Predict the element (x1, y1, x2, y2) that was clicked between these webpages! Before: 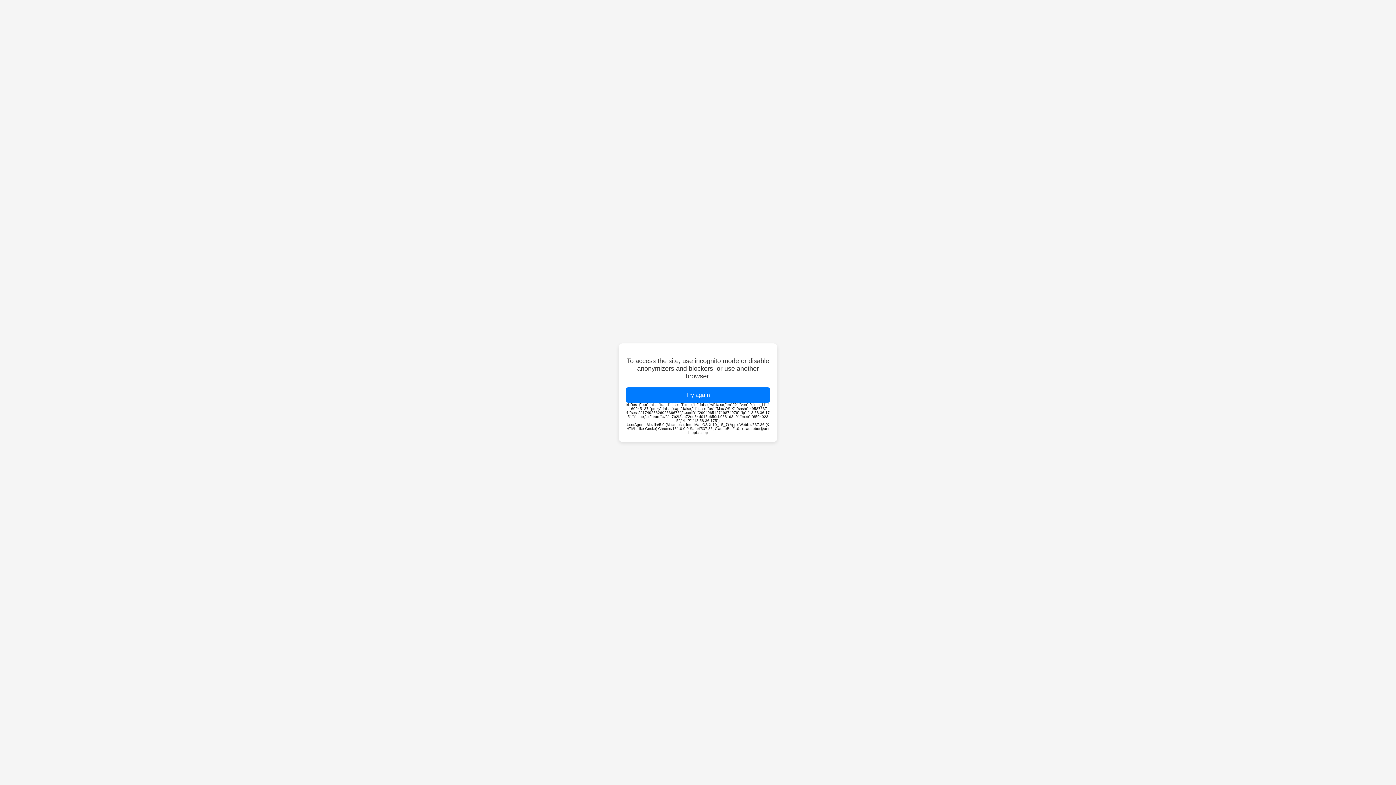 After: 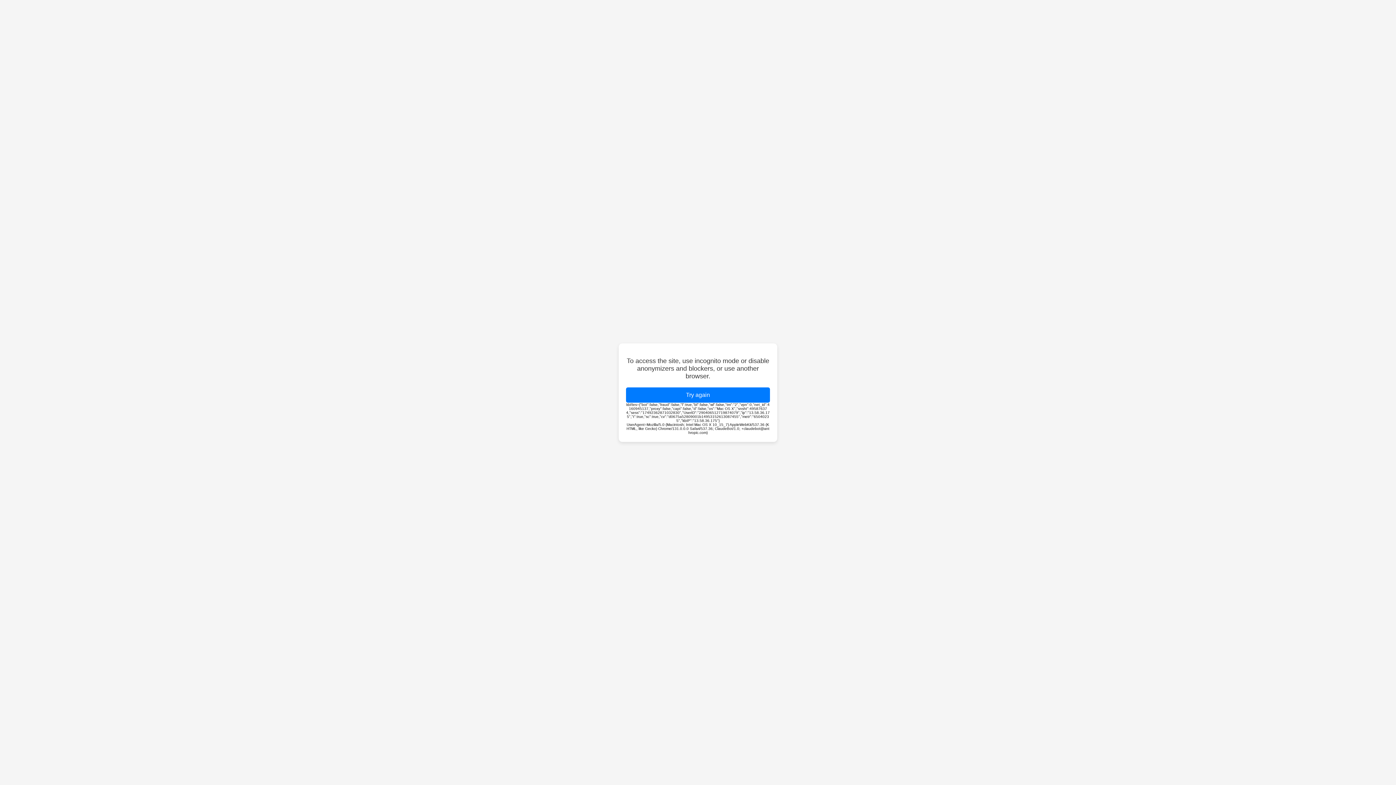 Action: bbox: (626, 387, 770, 402) label: Try again